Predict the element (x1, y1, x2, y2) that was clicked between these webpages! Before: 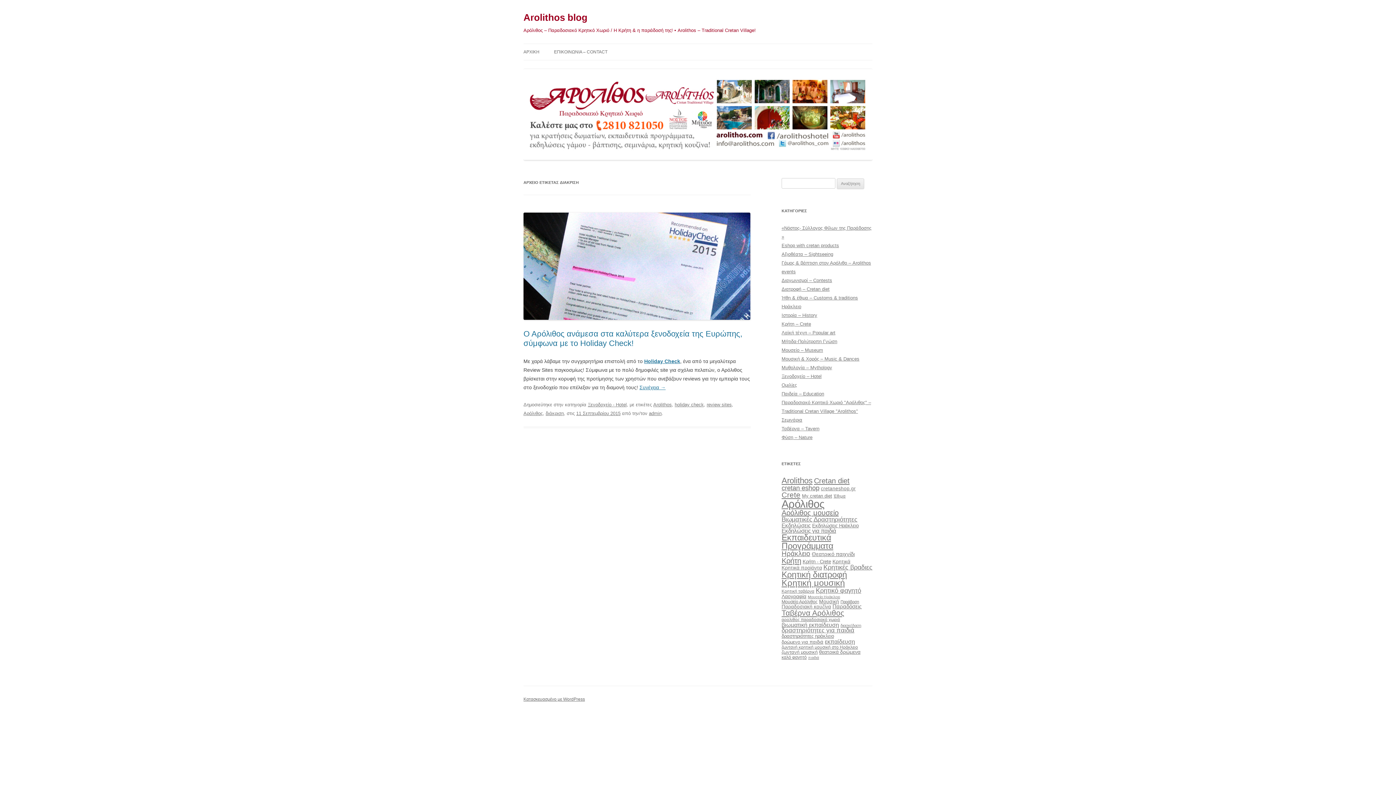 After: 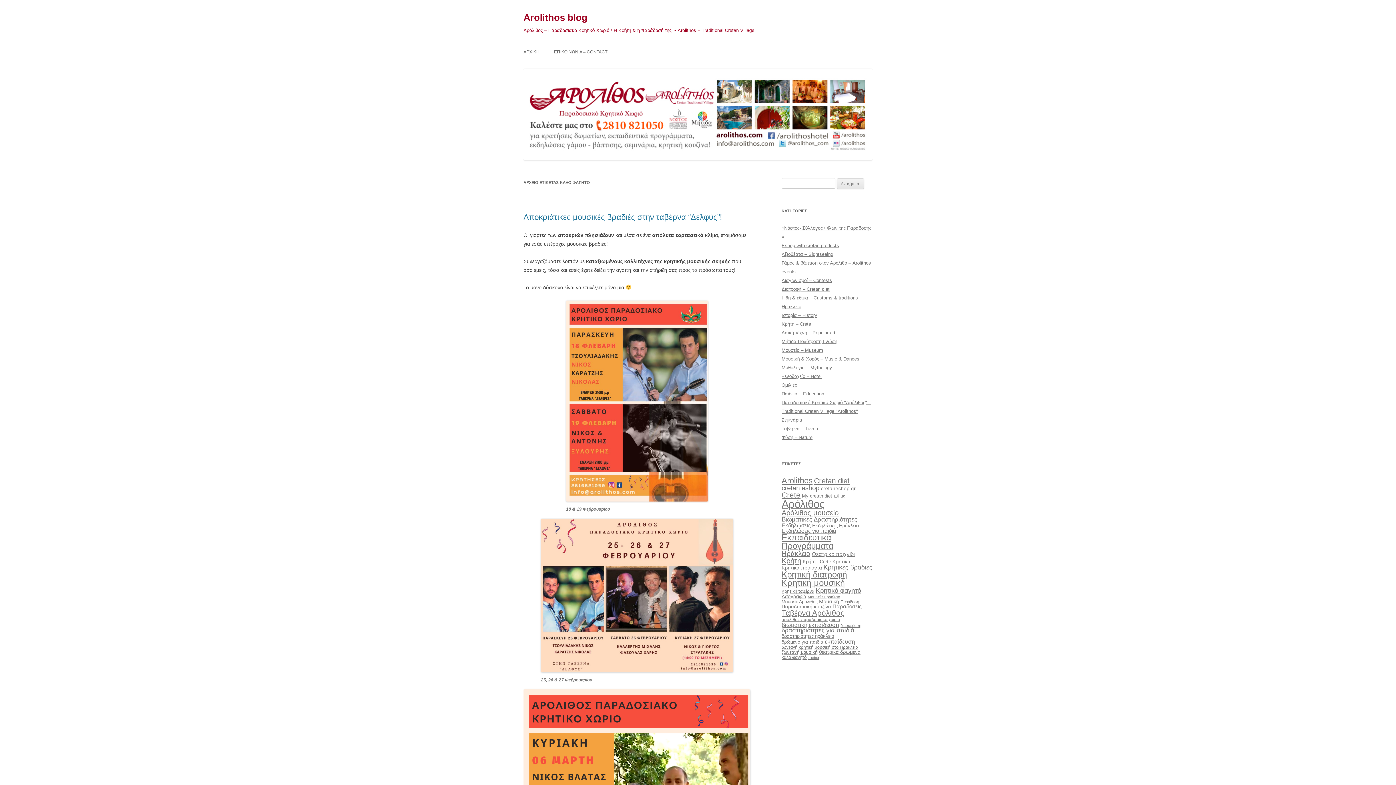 Action: bbox: (781, 655, 806, 660) label: καλό φαγητό (32 στοιχεία)